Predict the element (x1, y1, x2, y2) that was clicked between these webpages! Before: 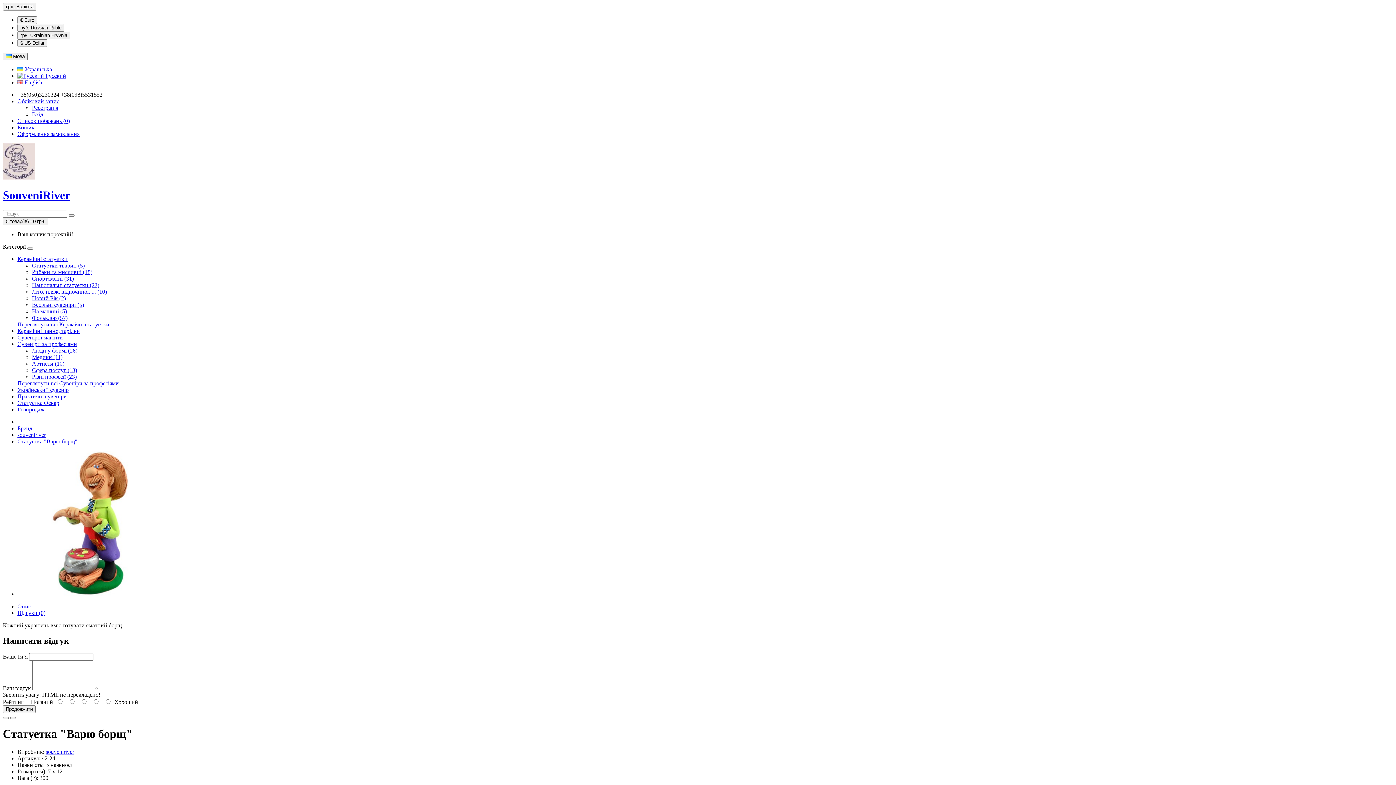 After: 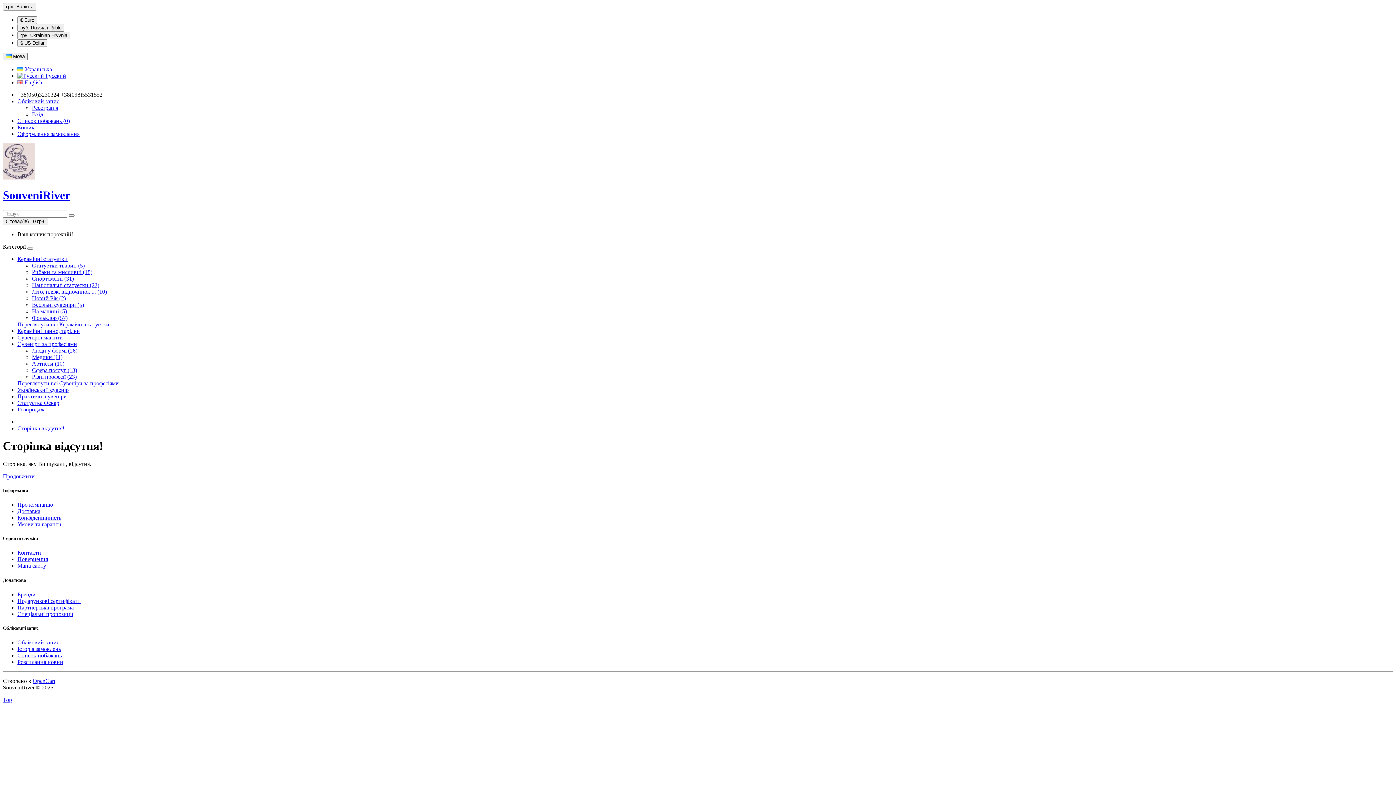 Action: bbox: (17, 72, 66, 78) label:  Русский